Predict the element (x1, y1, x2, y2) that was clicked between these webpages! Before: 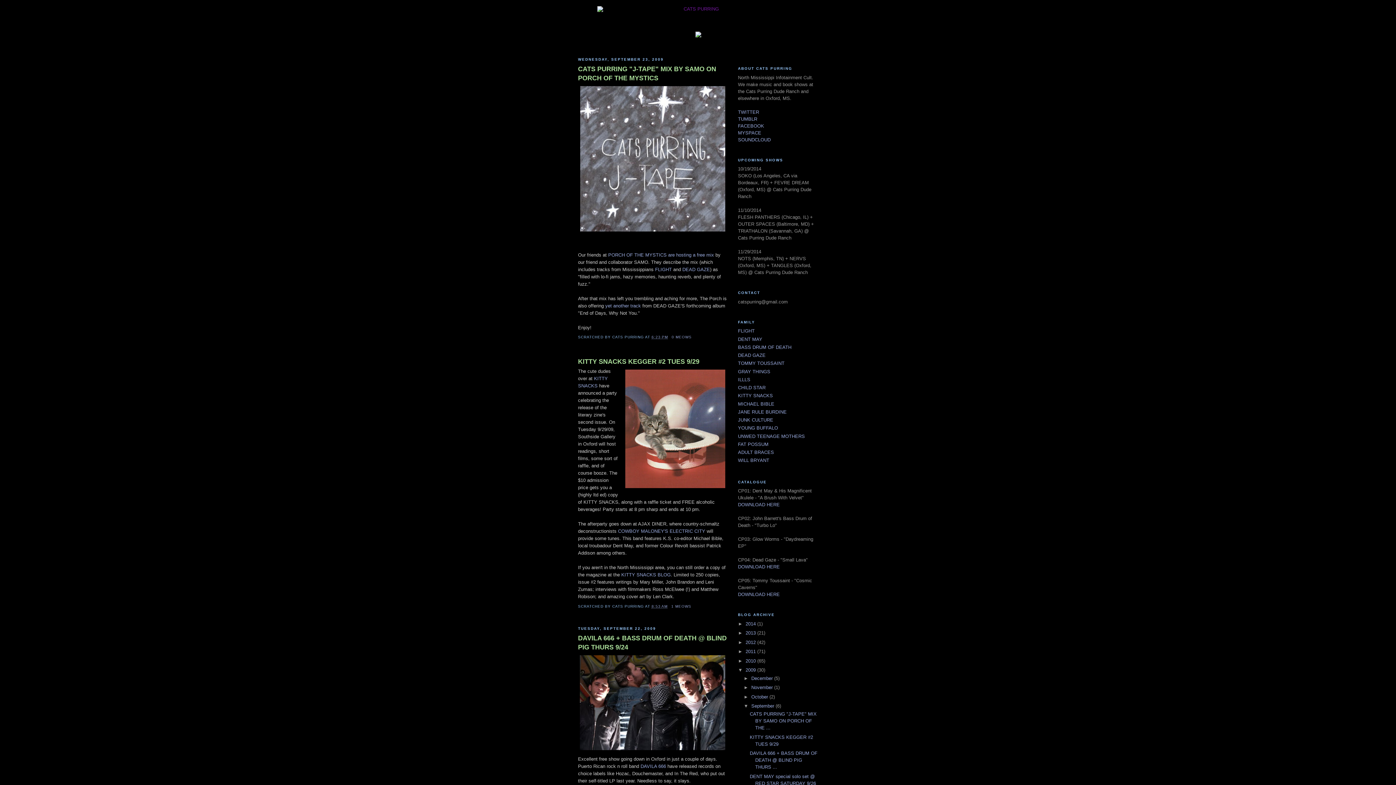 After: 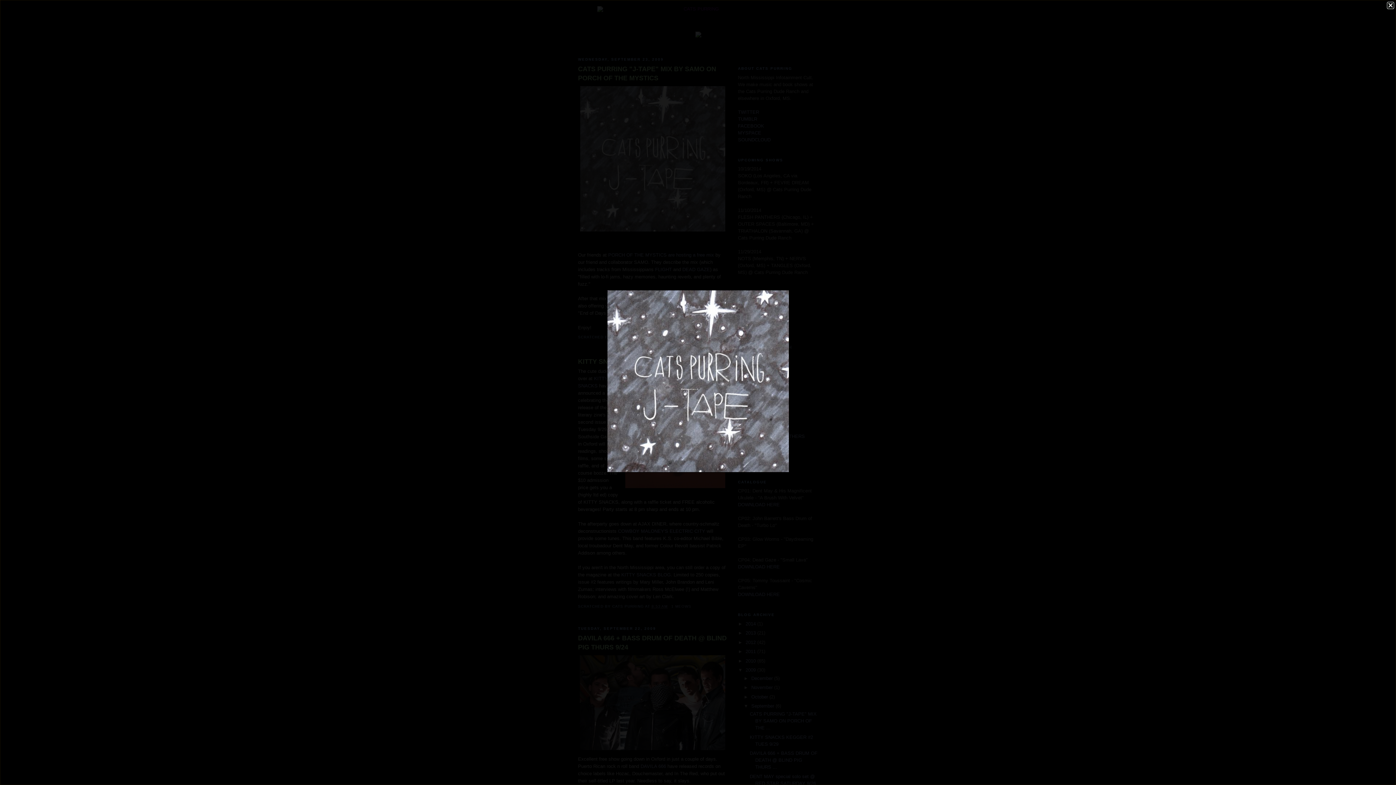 Action: bbox: (578, 84, 727, 233)